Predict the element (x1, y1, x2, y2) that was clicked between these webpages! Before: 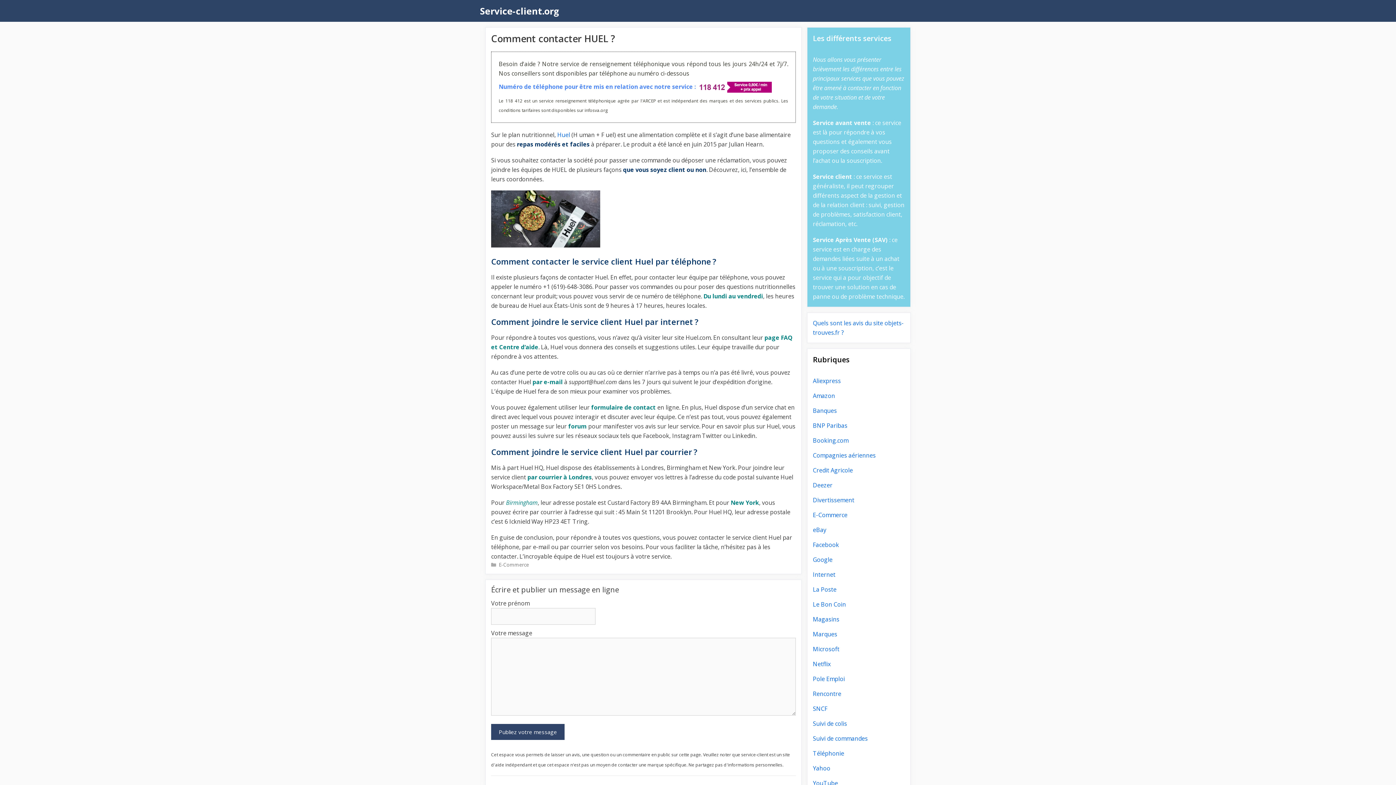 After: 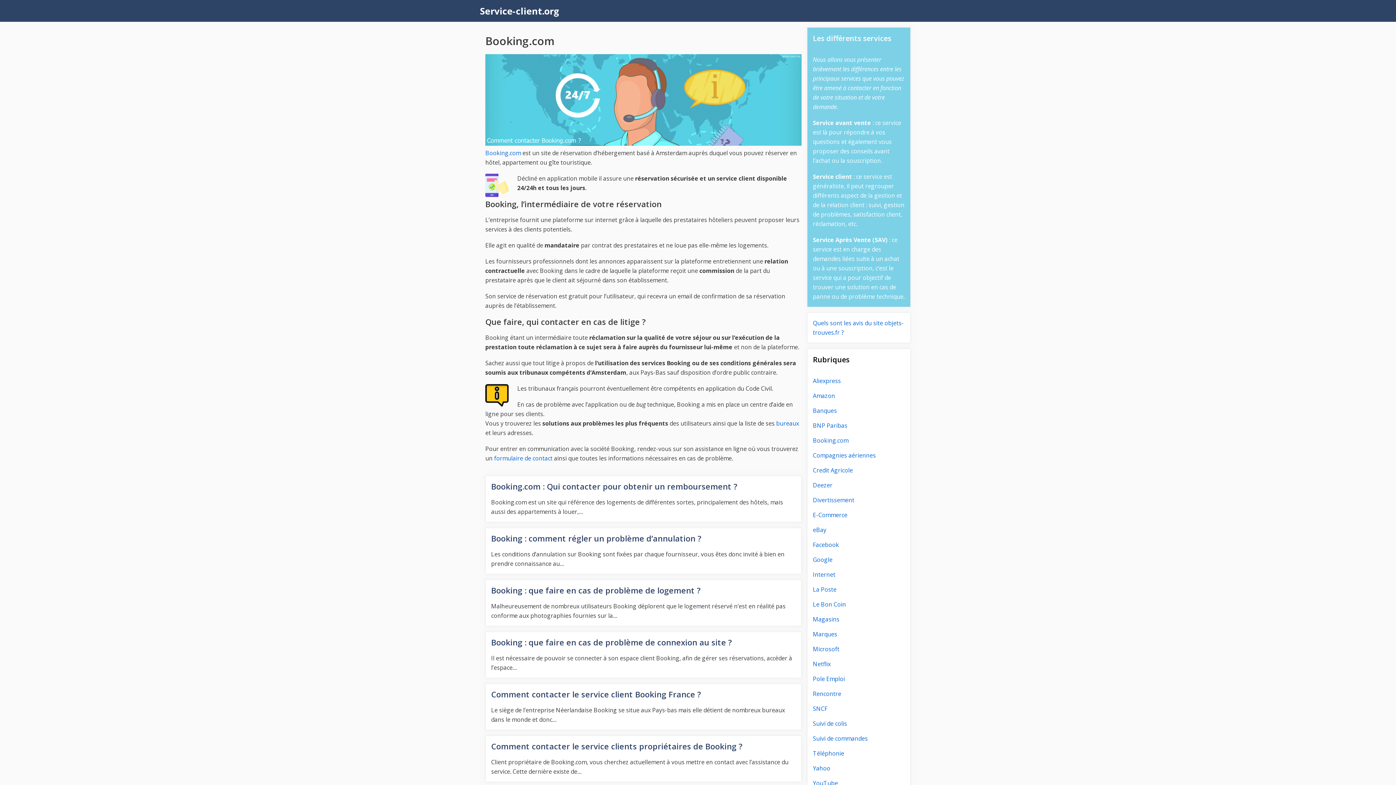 Action: bbox: (813, 436, 848, 444) label: Booking.com